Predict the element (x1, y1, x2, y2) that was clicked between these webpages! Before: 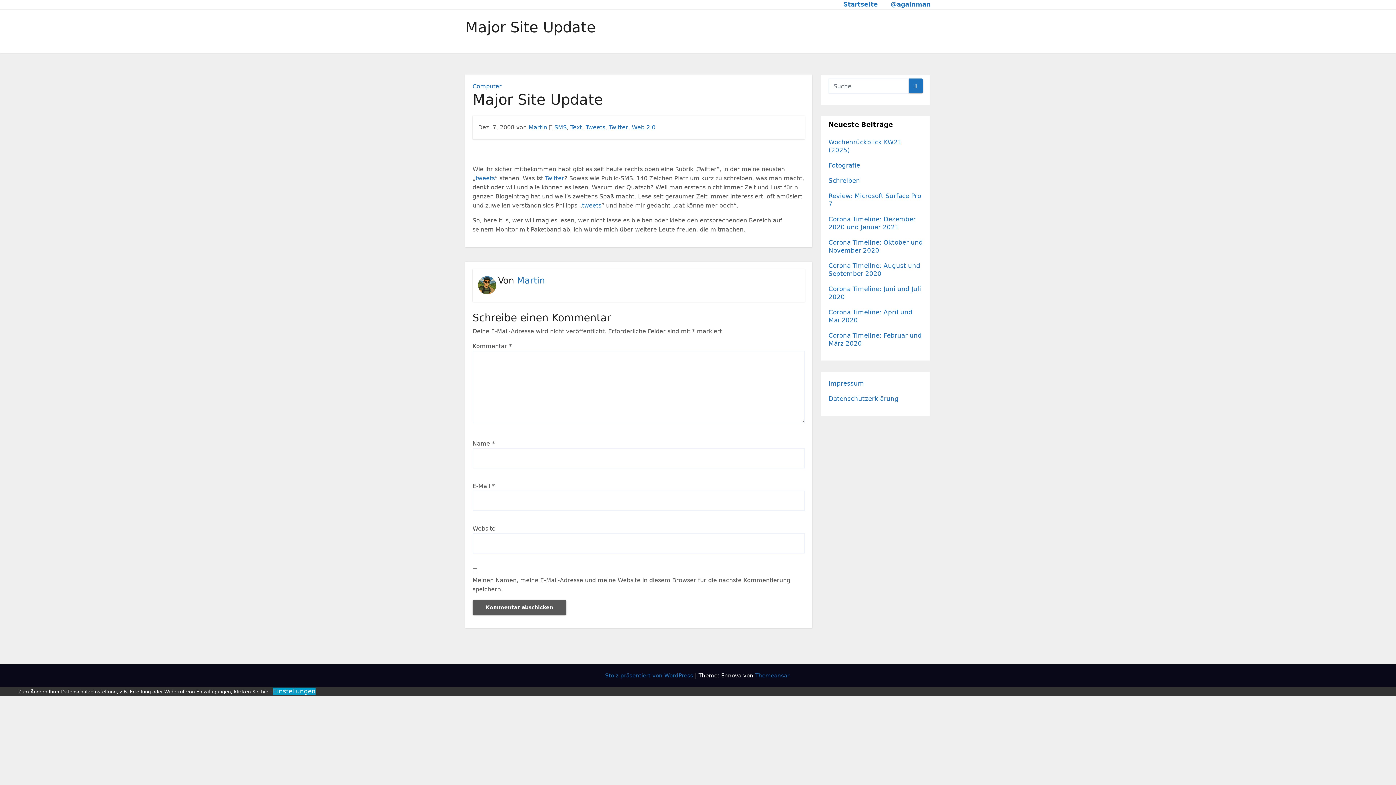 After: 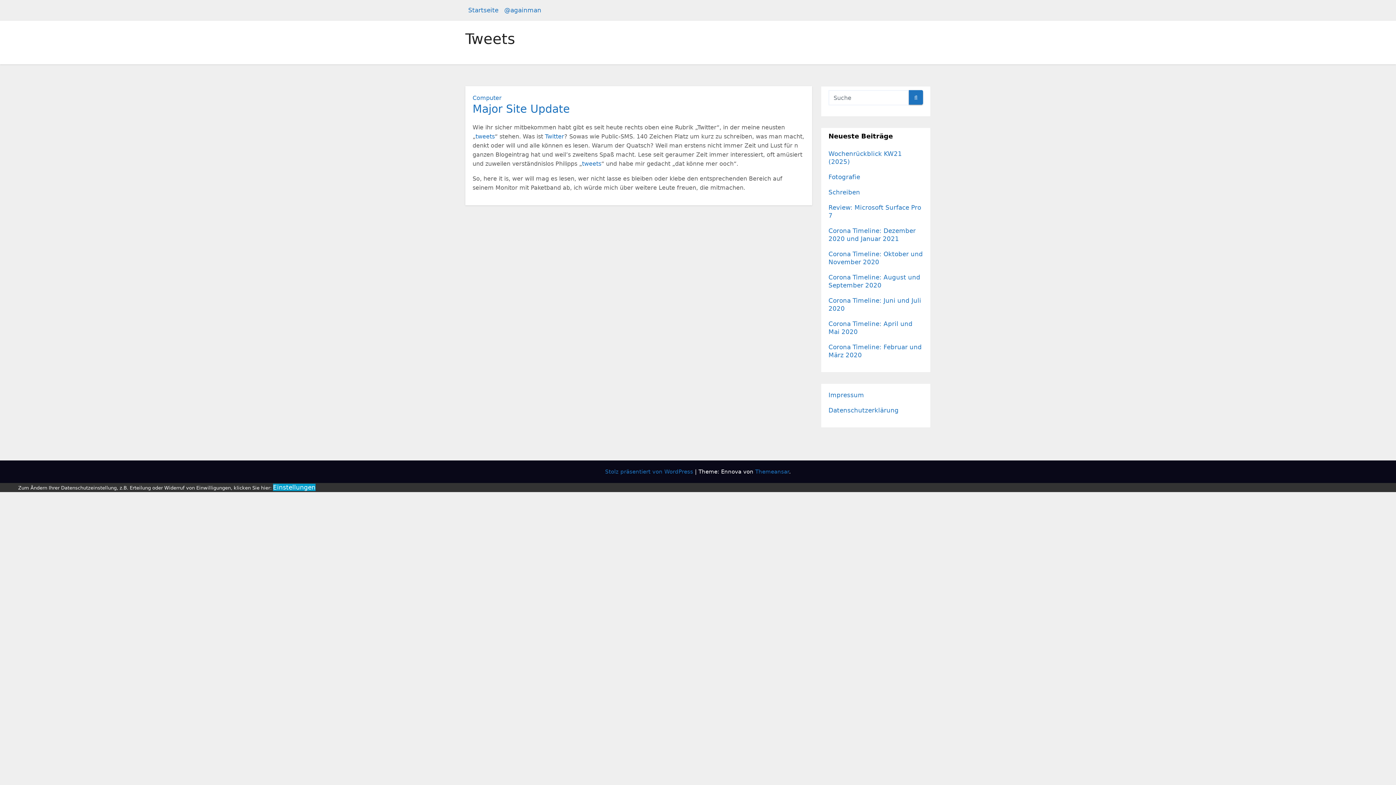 Action: label: Tweets bbox: (585, 124, 605, 130)